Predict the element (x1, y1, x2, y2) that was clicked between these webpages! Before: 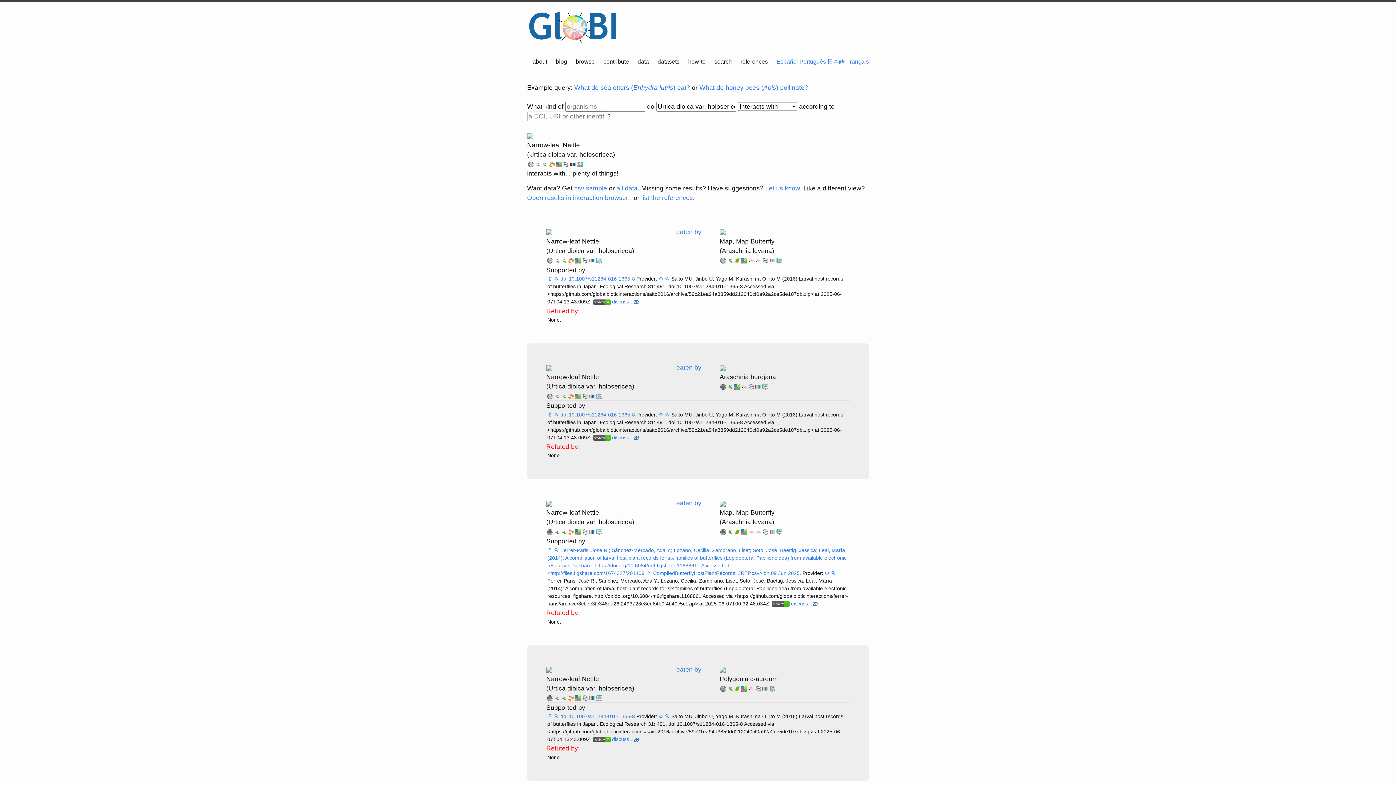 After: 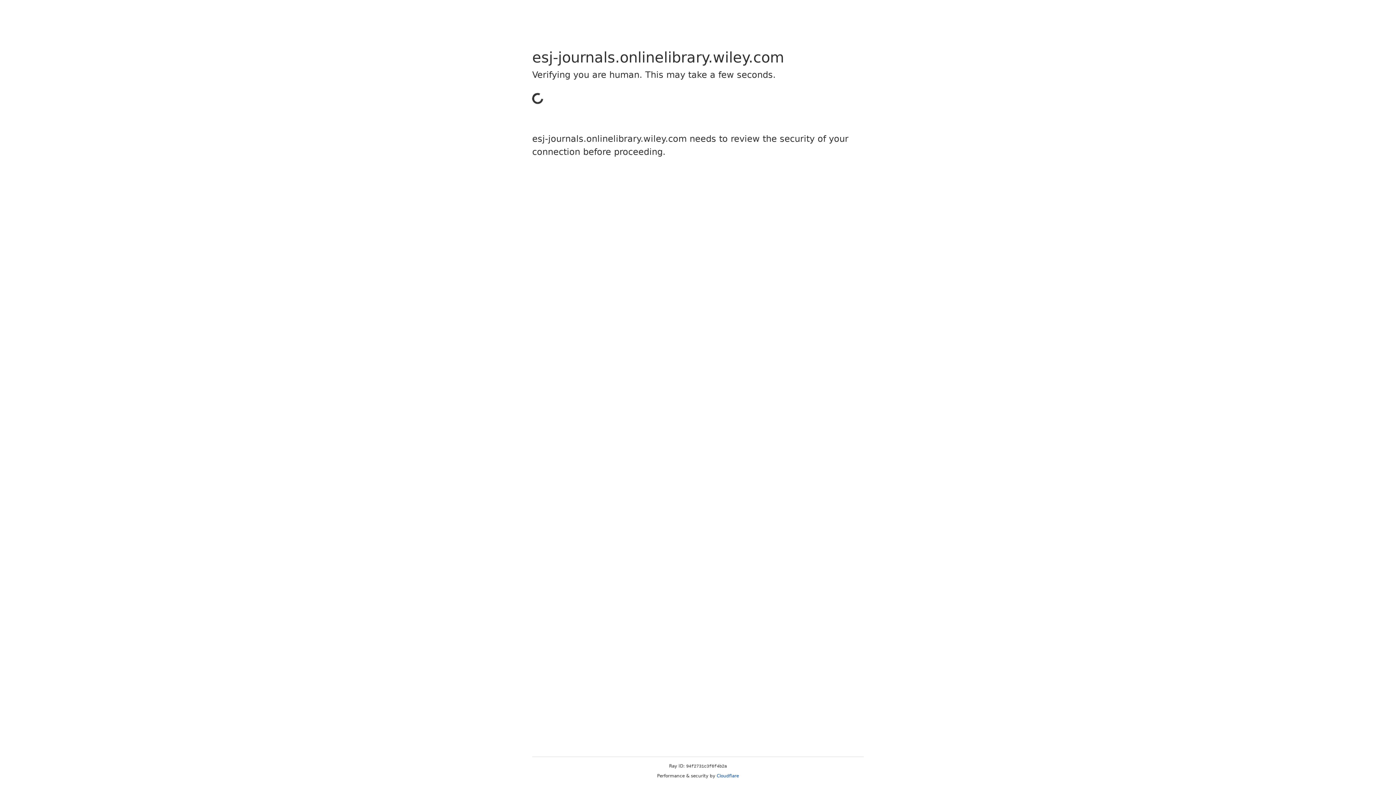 Action: label: doi:10.1007/s11284-016-1365-8  bbox: (560, 666, 636, 672)